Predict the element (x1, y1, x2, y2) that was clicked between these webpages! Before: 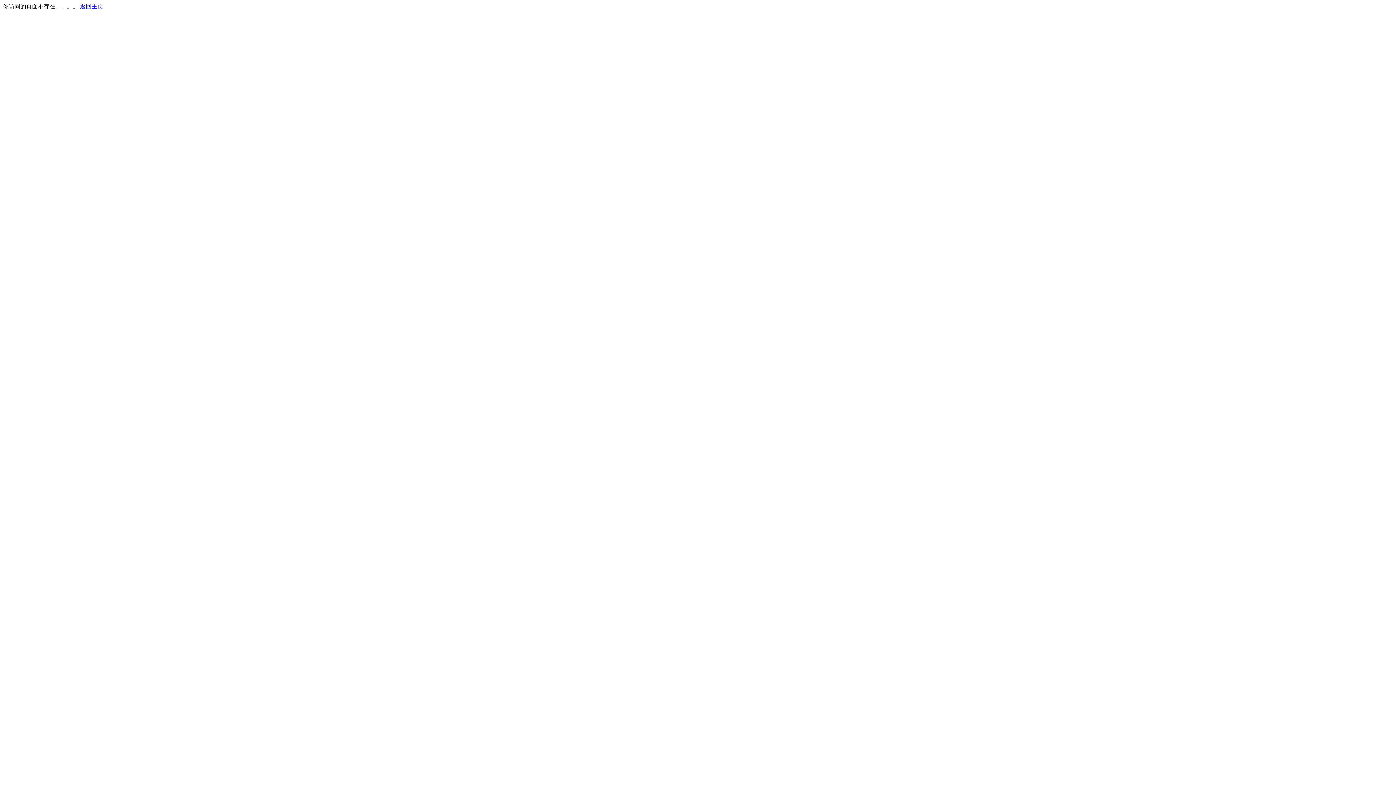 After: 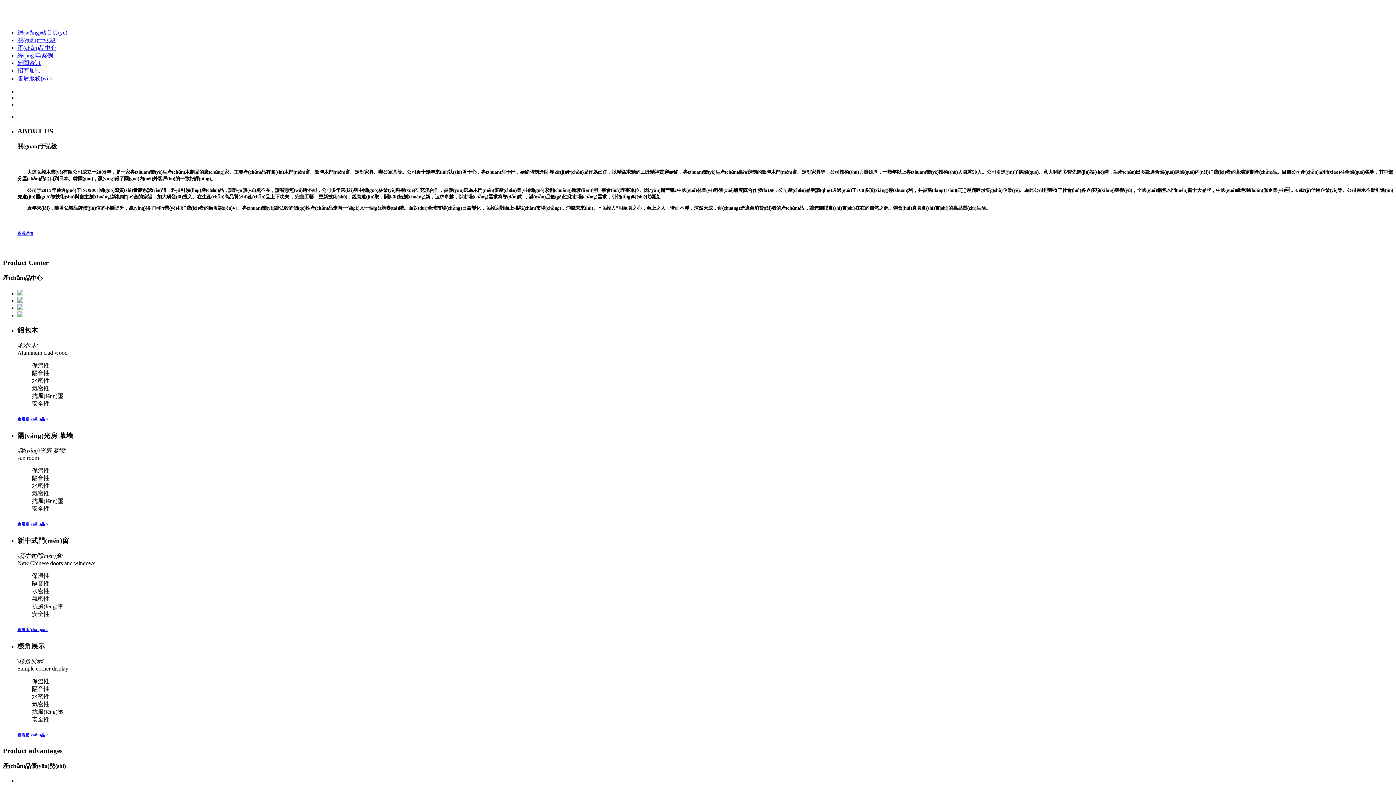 Action: label: 返回主页 bbox: (80, 3, 103, 9)